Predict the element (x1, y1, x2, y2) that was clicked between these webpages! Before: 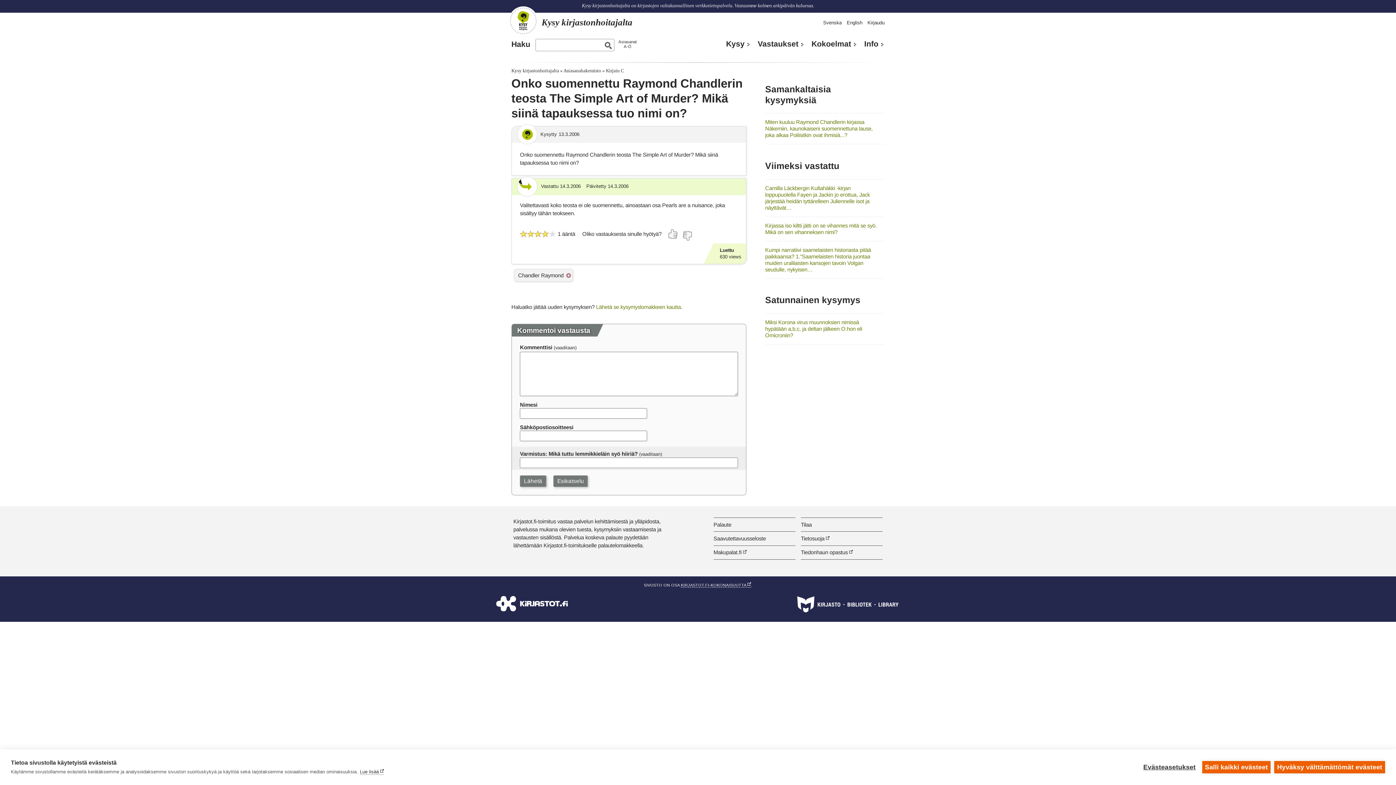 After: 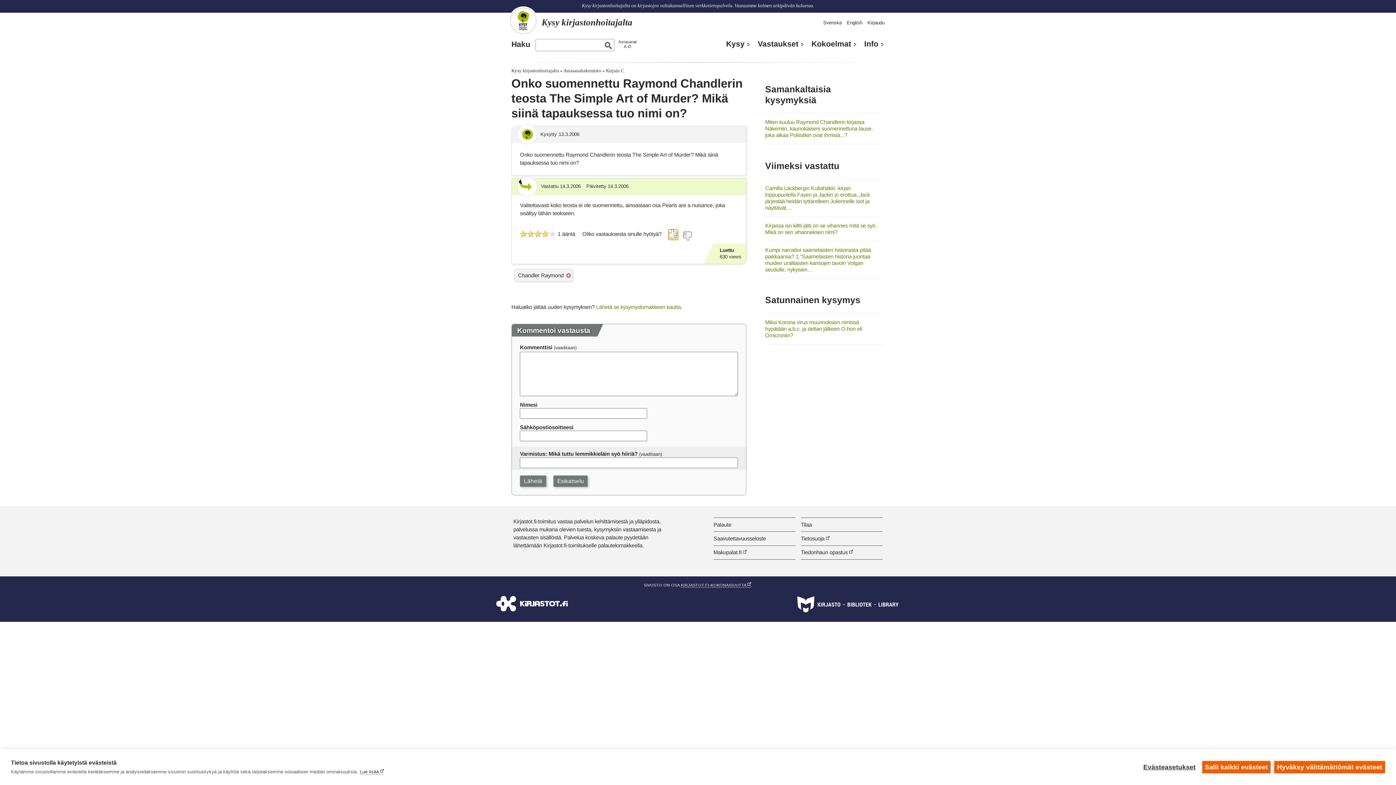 Action: label: Äänestä kyllä bbox: (668, 229, 678, 239)